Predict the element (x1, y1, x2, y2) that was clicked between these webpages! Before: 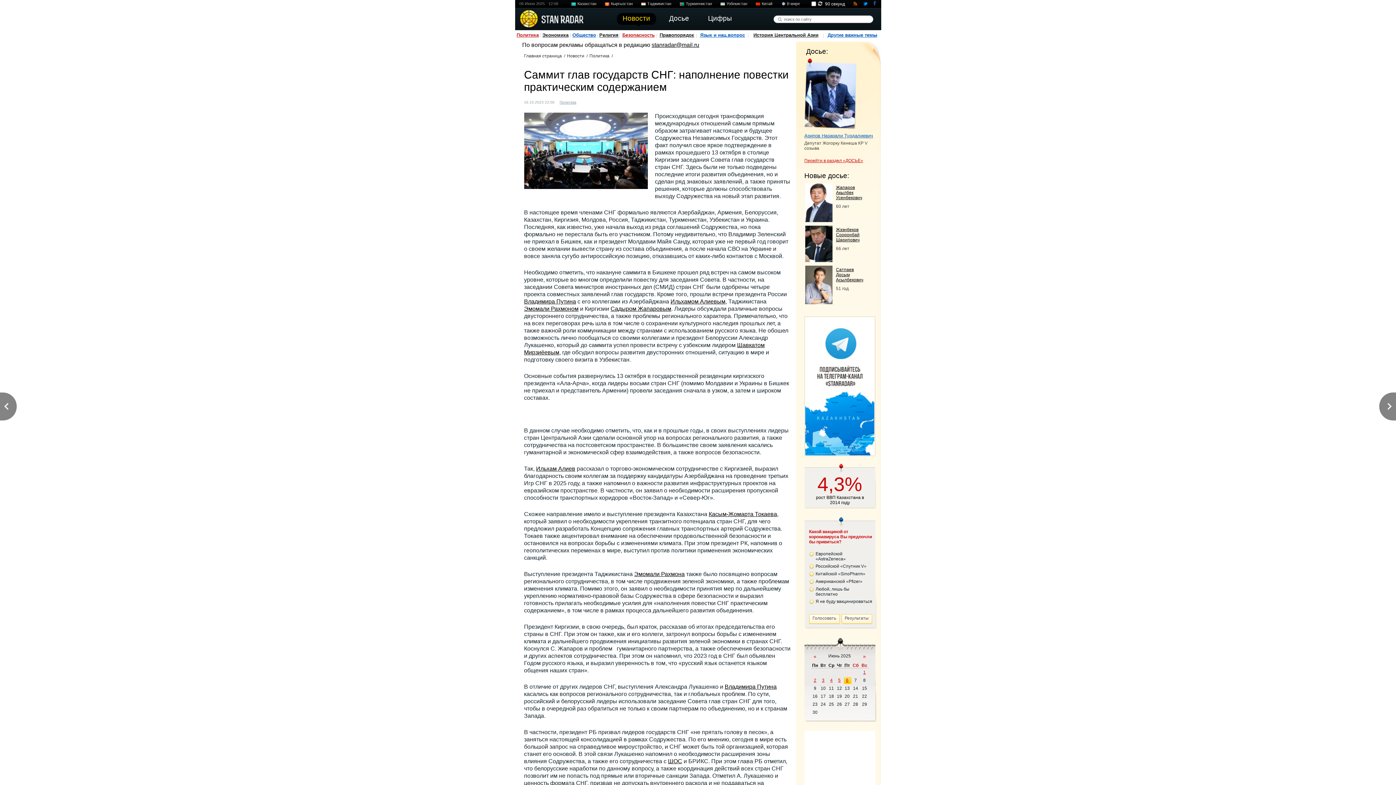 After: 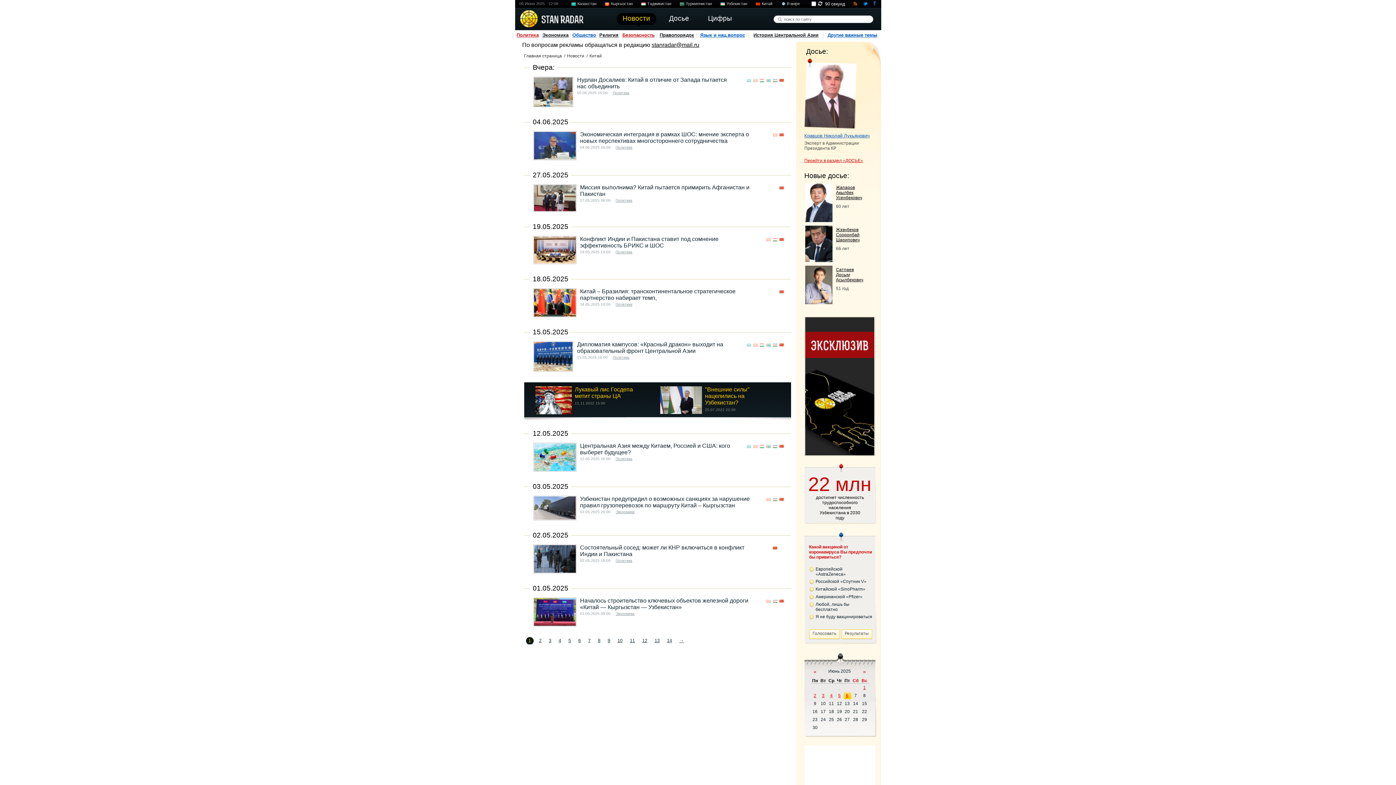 Action: bbox: (755, 1, 772, 5) label: Китай